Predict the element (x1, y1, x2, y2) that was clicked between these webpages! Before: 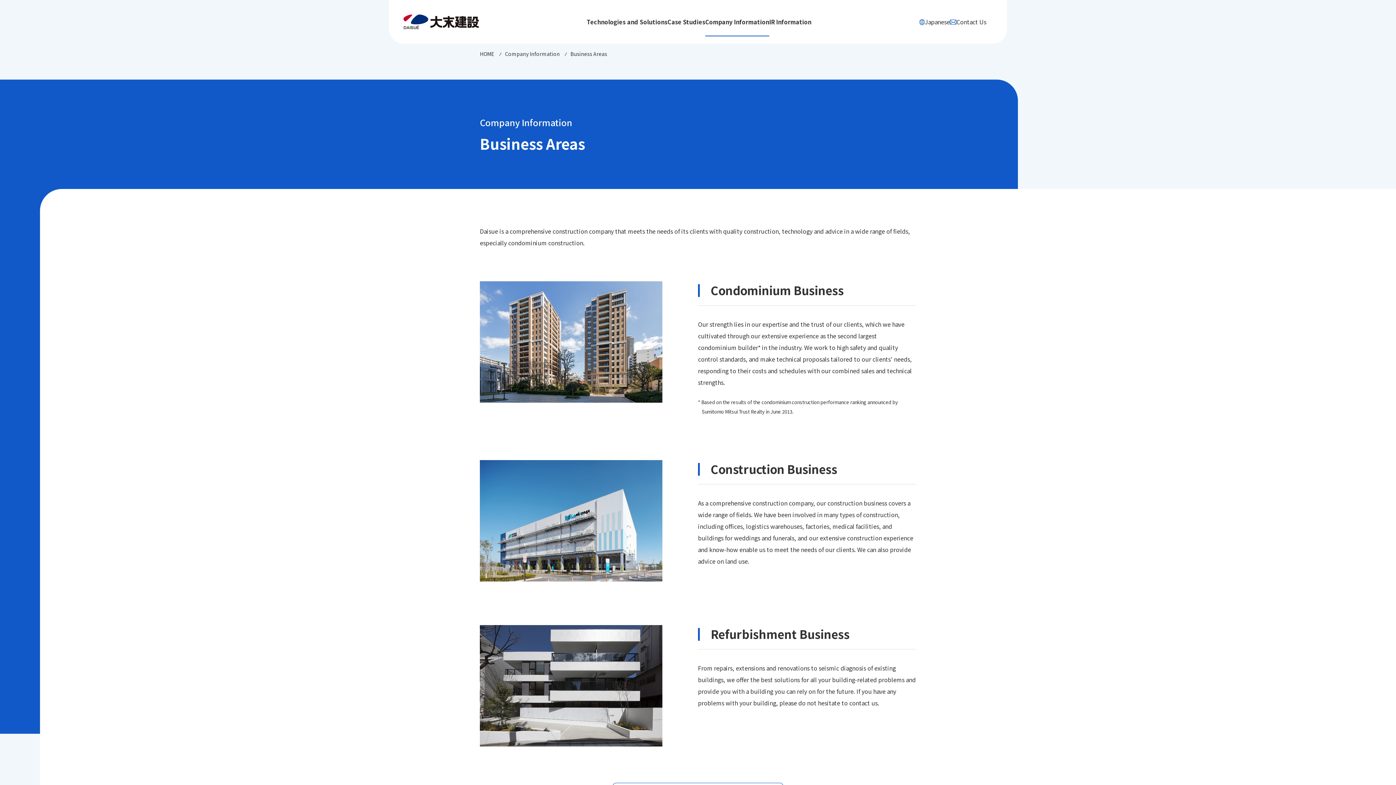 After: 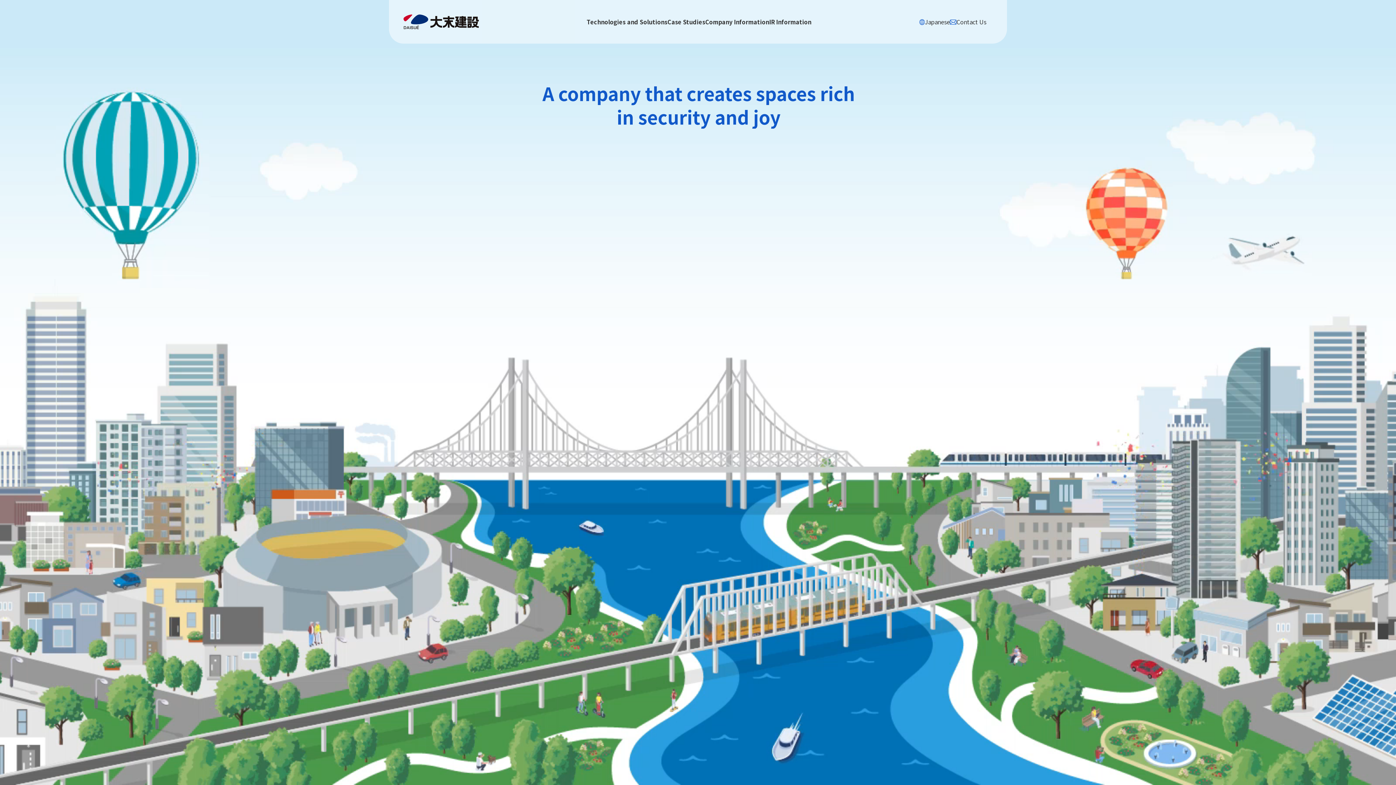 Action: bbox: (480, 50, 494, 57) label: HOME